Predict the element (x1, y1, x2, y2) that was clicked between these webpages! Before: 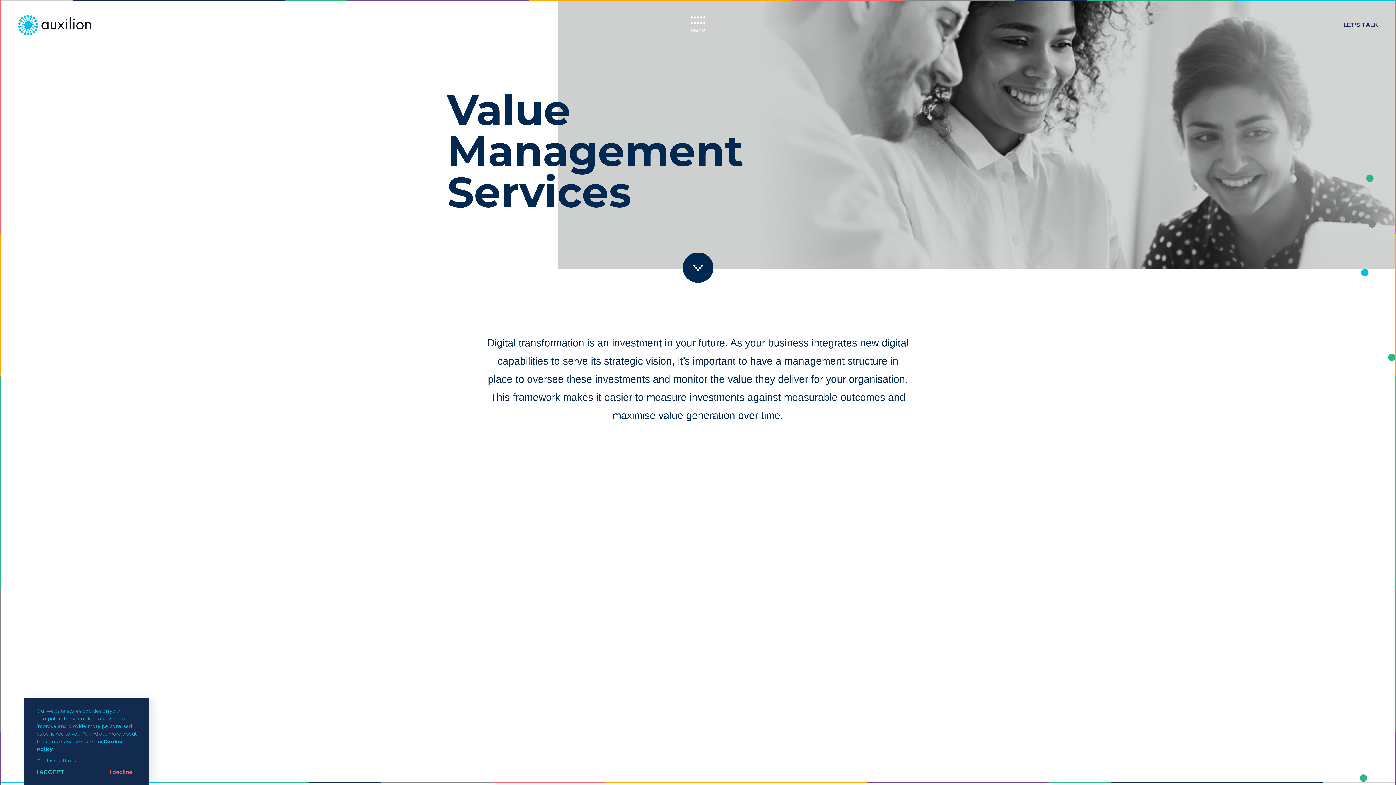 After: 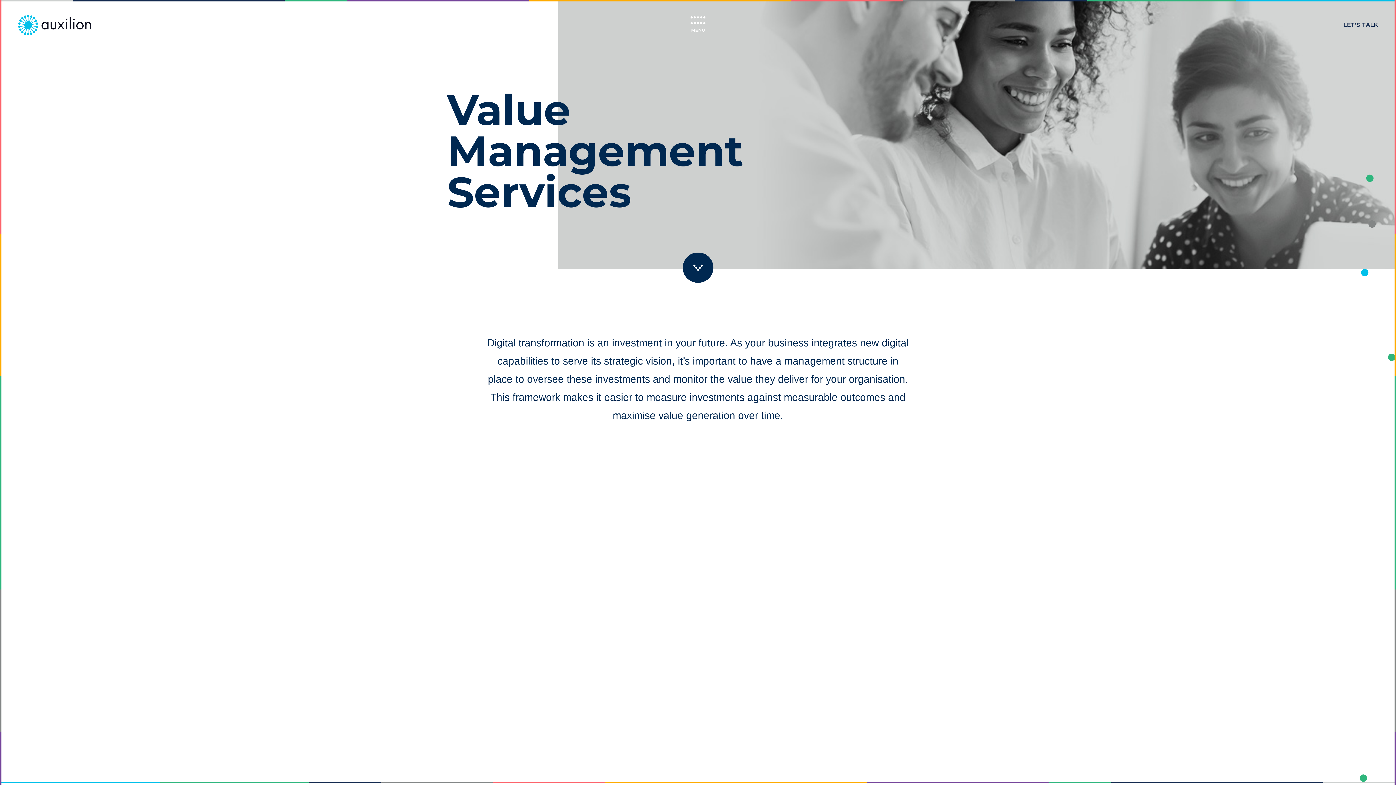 Action: label: I ACCEPT bbox: (36, 770, 64, 775)